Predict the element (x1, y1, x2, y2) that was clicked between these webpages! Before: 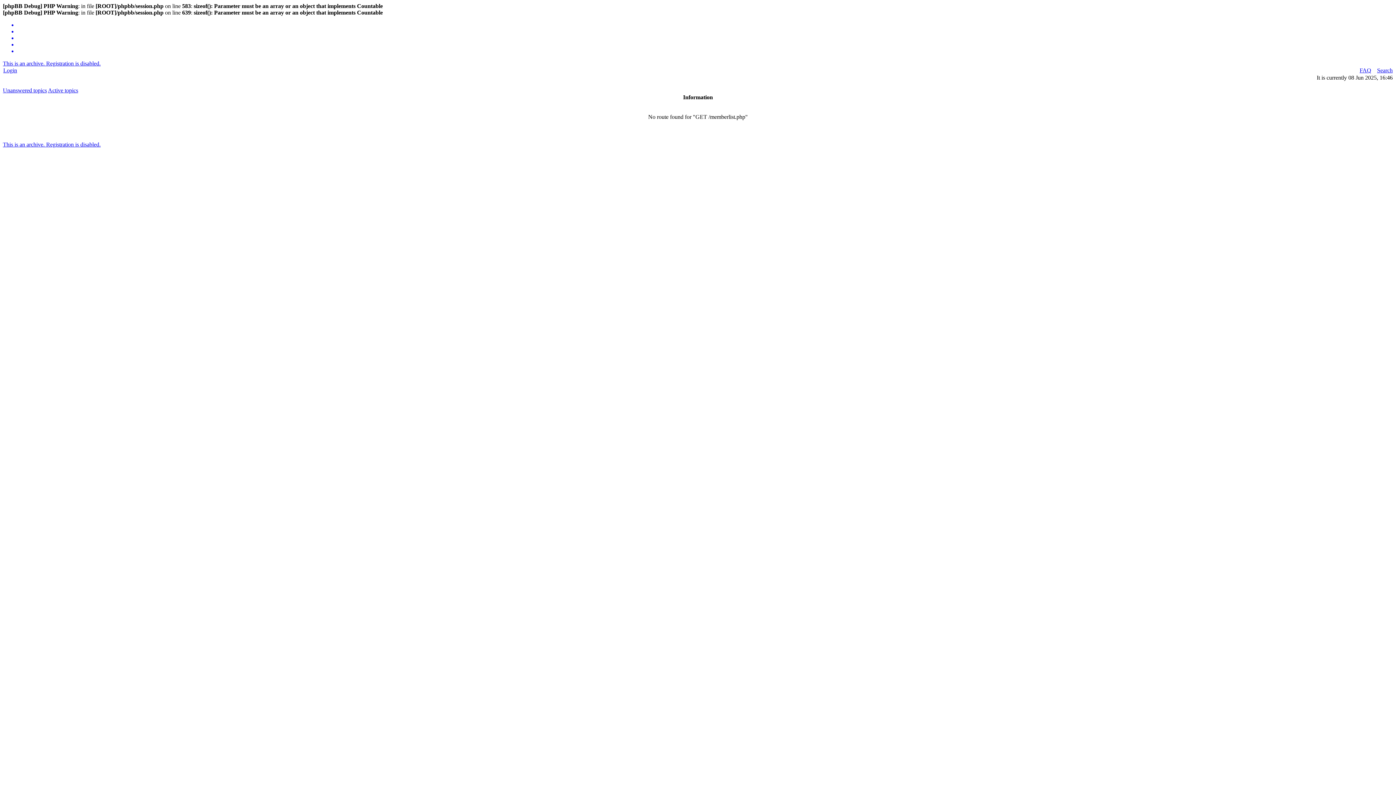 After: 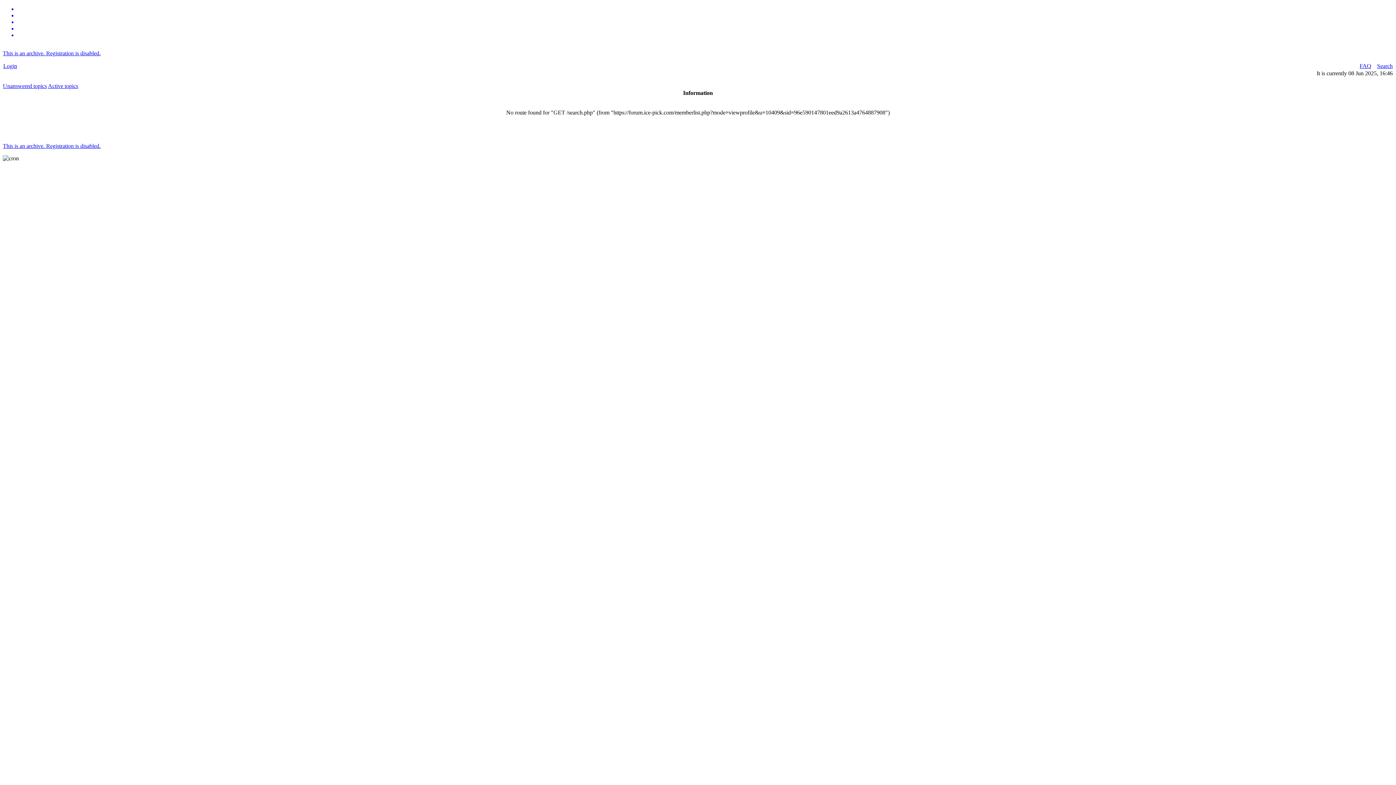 Action: bbox: (48, 87, 78, 93) label: Active topics